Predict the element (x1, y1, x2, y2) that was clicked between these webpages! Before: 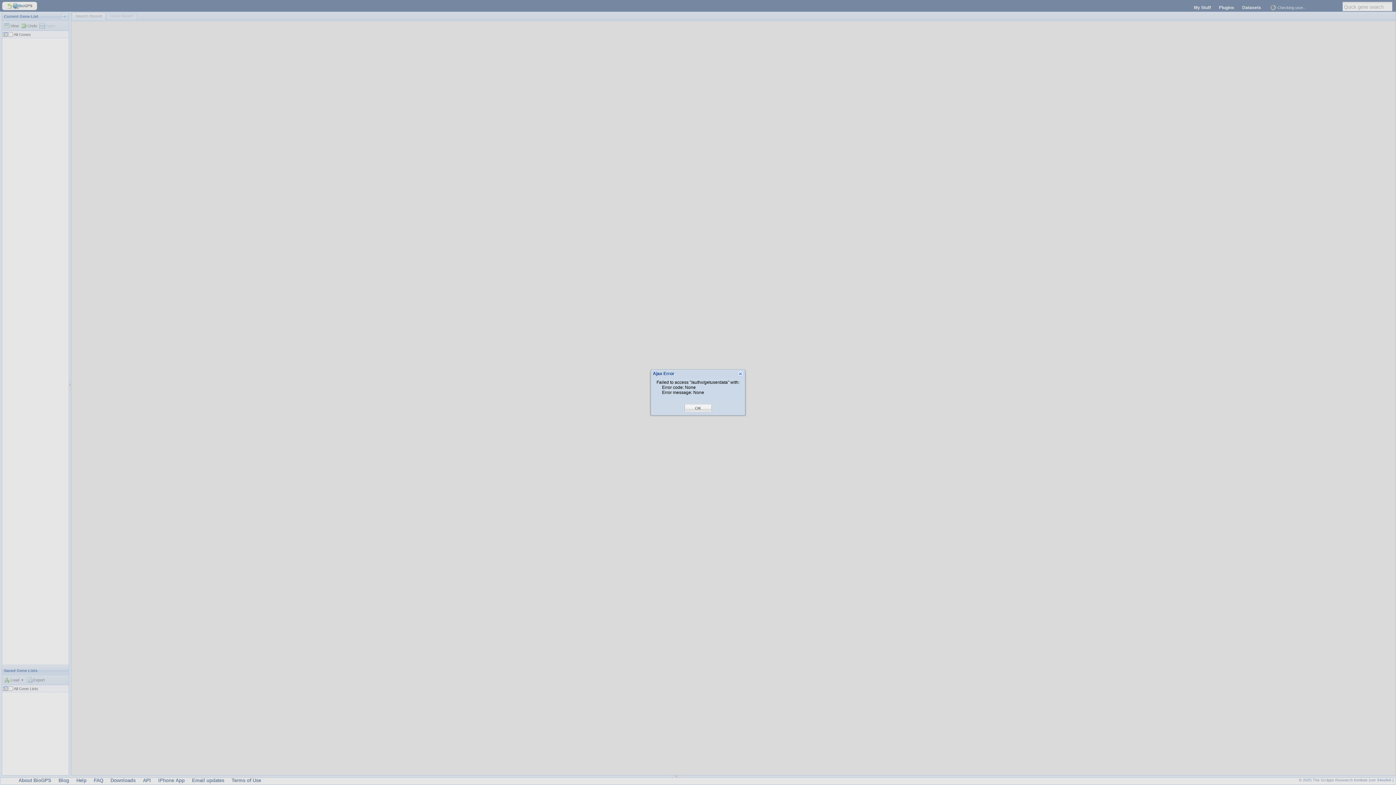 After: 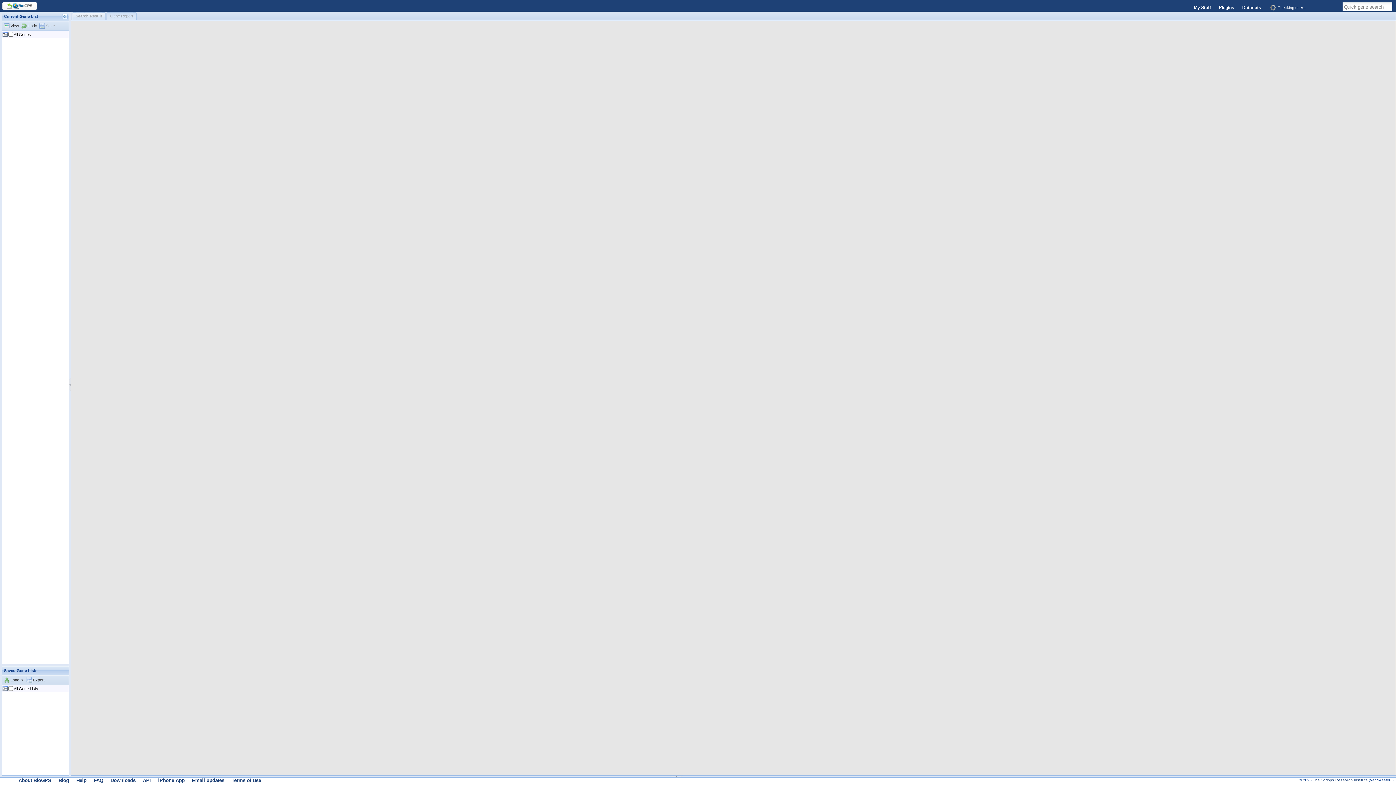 Action: bbox: (695, 405, 701, 411) label: OK